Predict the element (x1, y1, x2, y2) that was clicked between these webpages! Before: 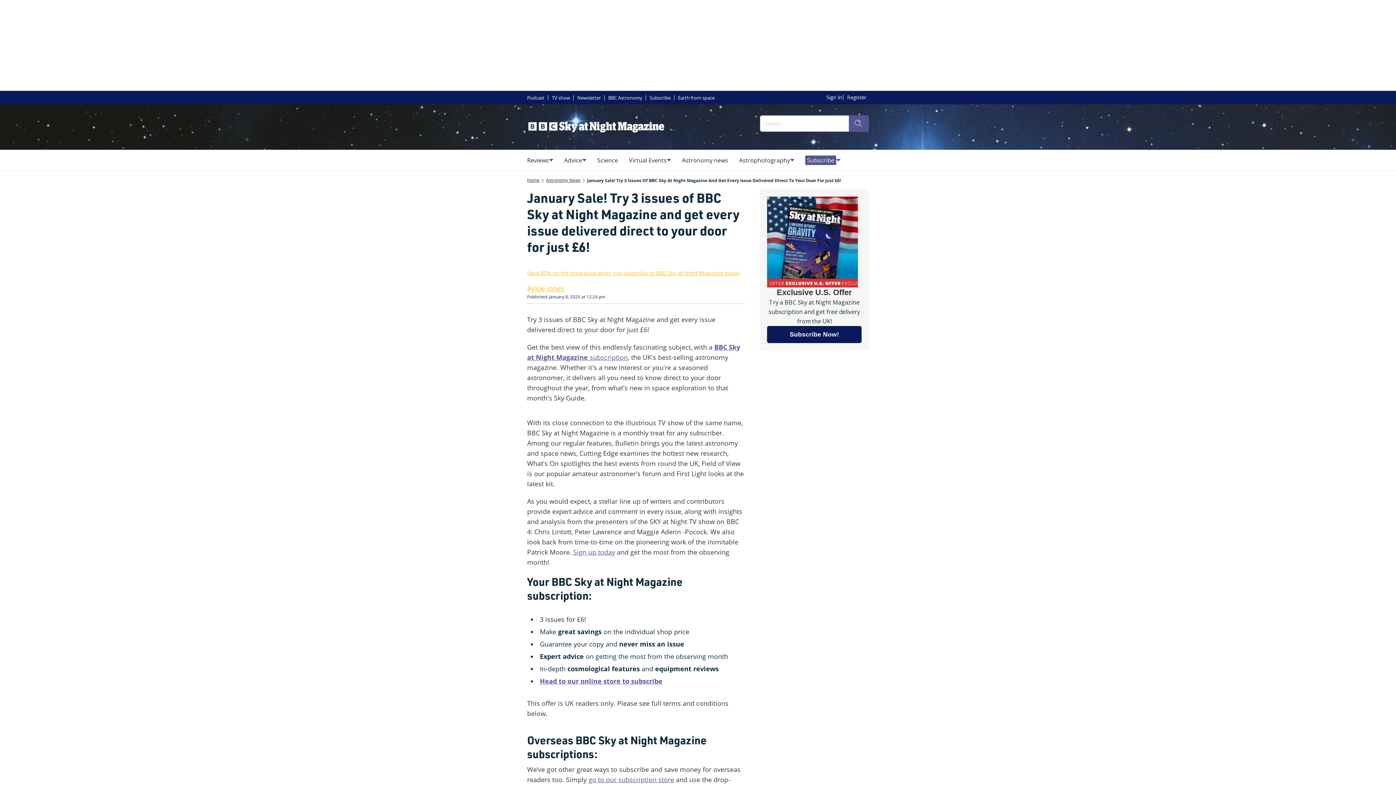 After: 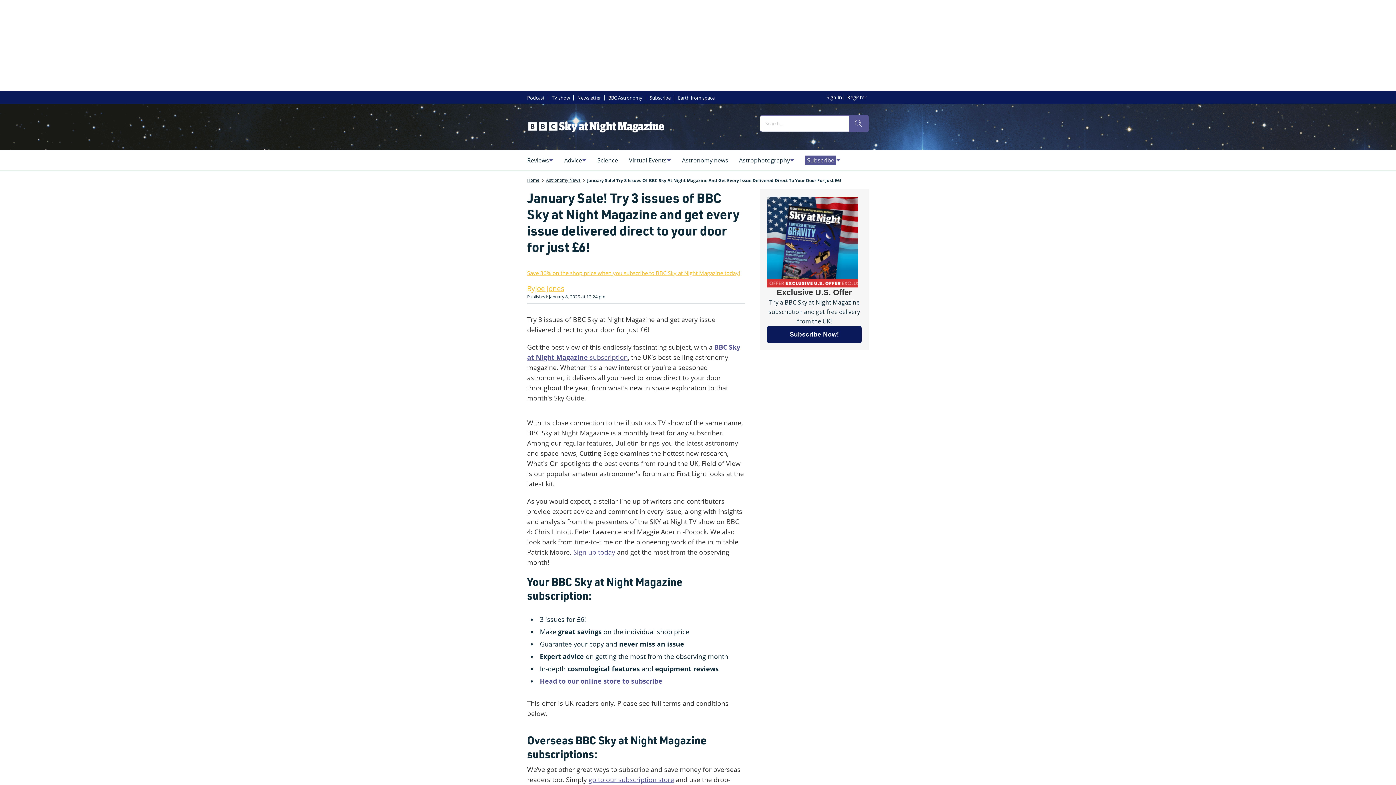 Action: bbox: (588, 775, 674, 784) label: go to our subscription store